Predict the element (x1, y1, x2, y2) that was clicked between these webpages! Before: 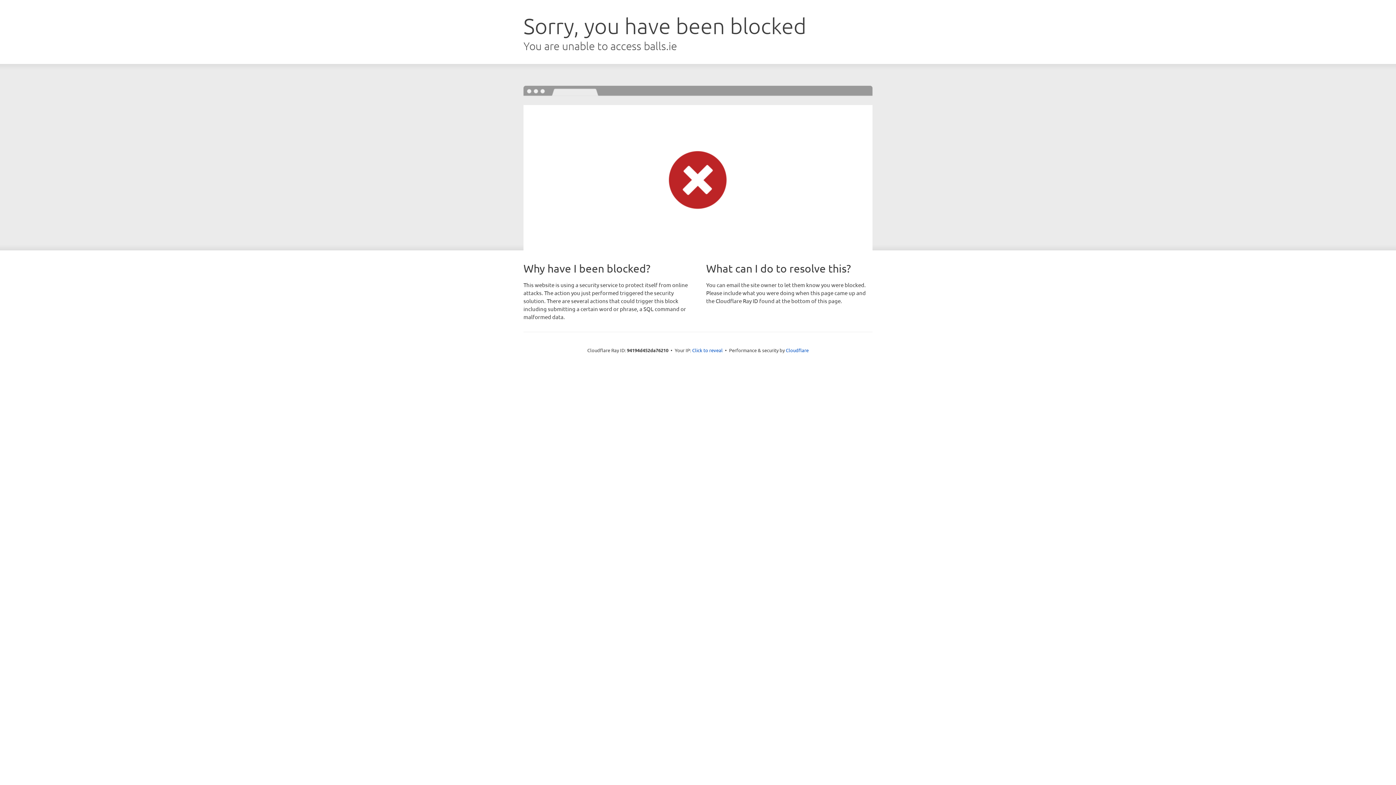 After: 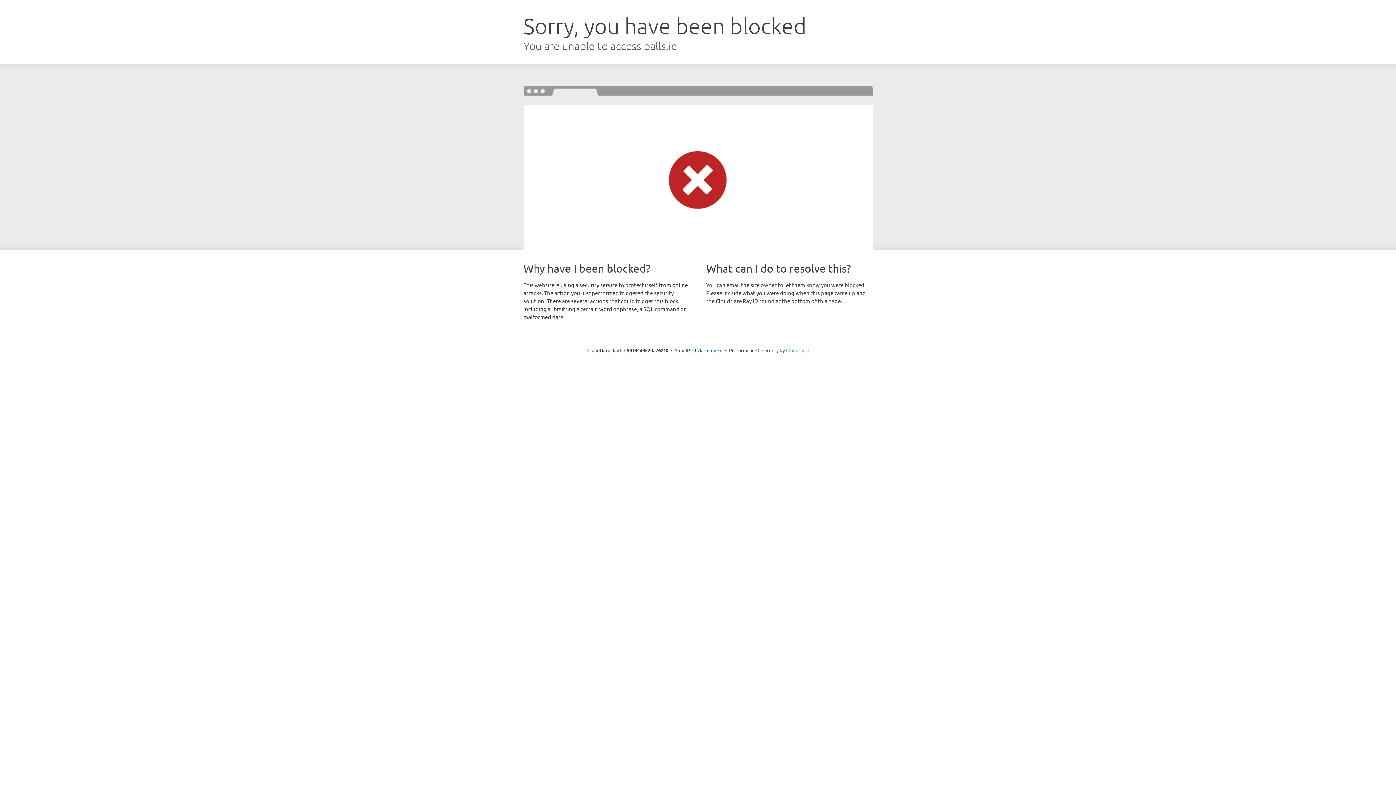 Action: label: Cloudflare bbox: (786, 347, 808, 353)